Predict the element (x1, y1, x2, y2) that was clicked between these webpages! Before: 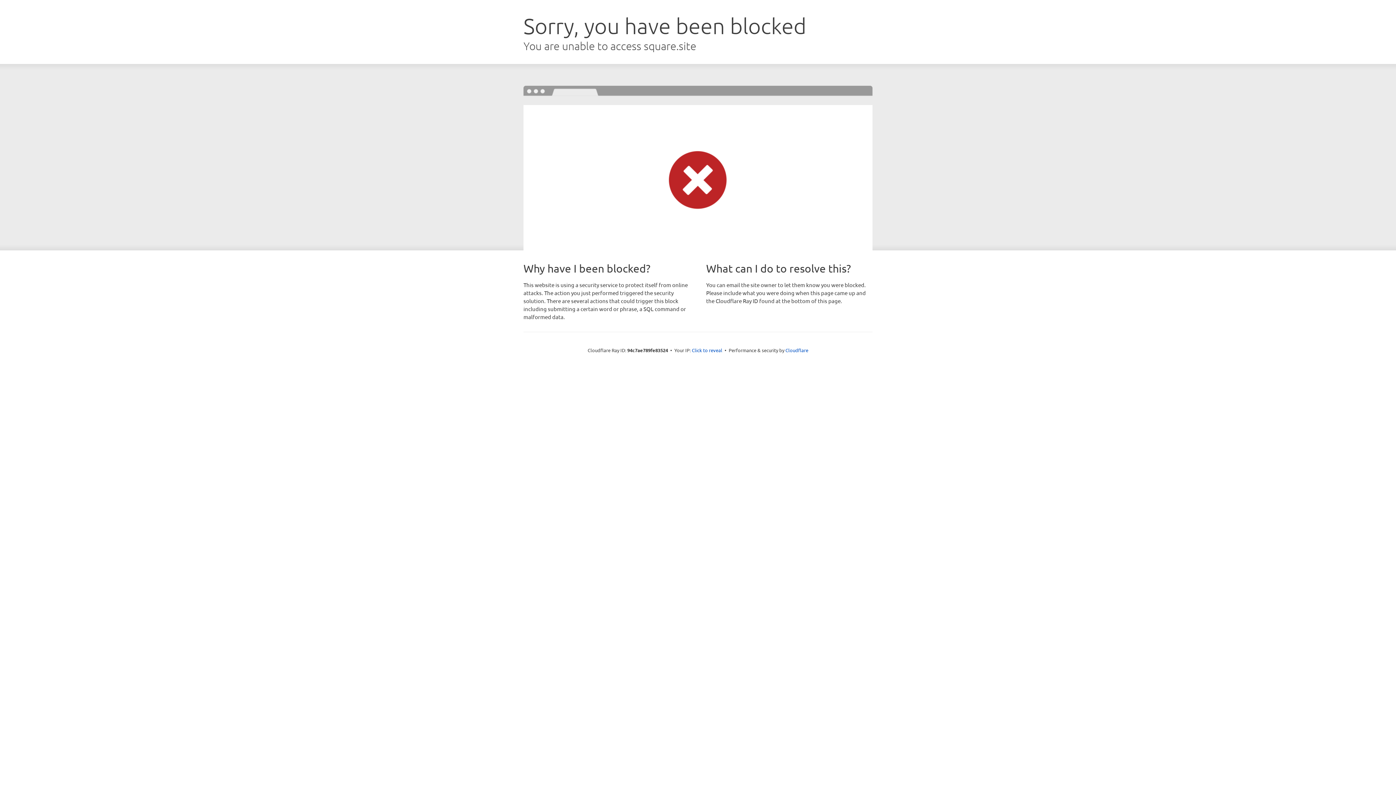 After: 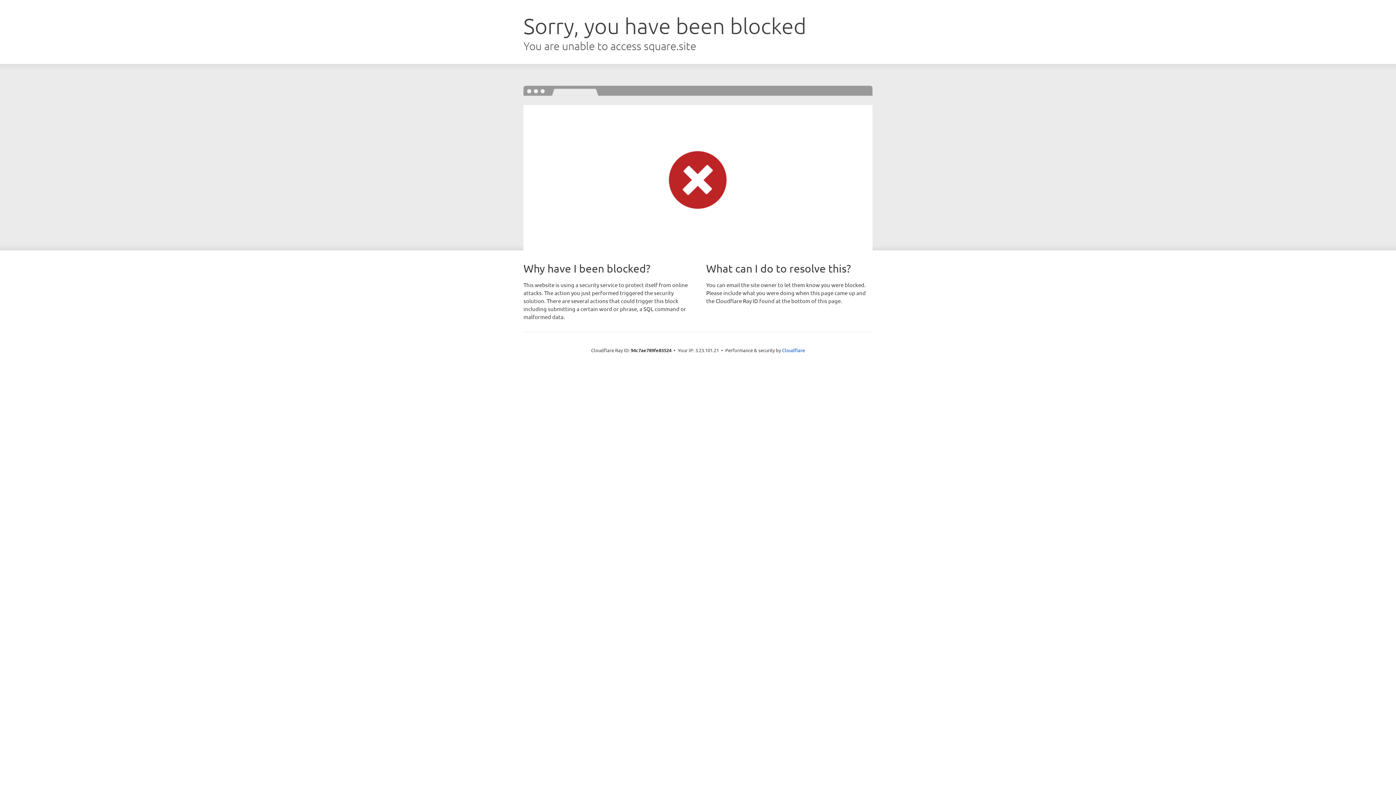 Action: bbox: (692, 346, 722, 353) label: Click to reveal